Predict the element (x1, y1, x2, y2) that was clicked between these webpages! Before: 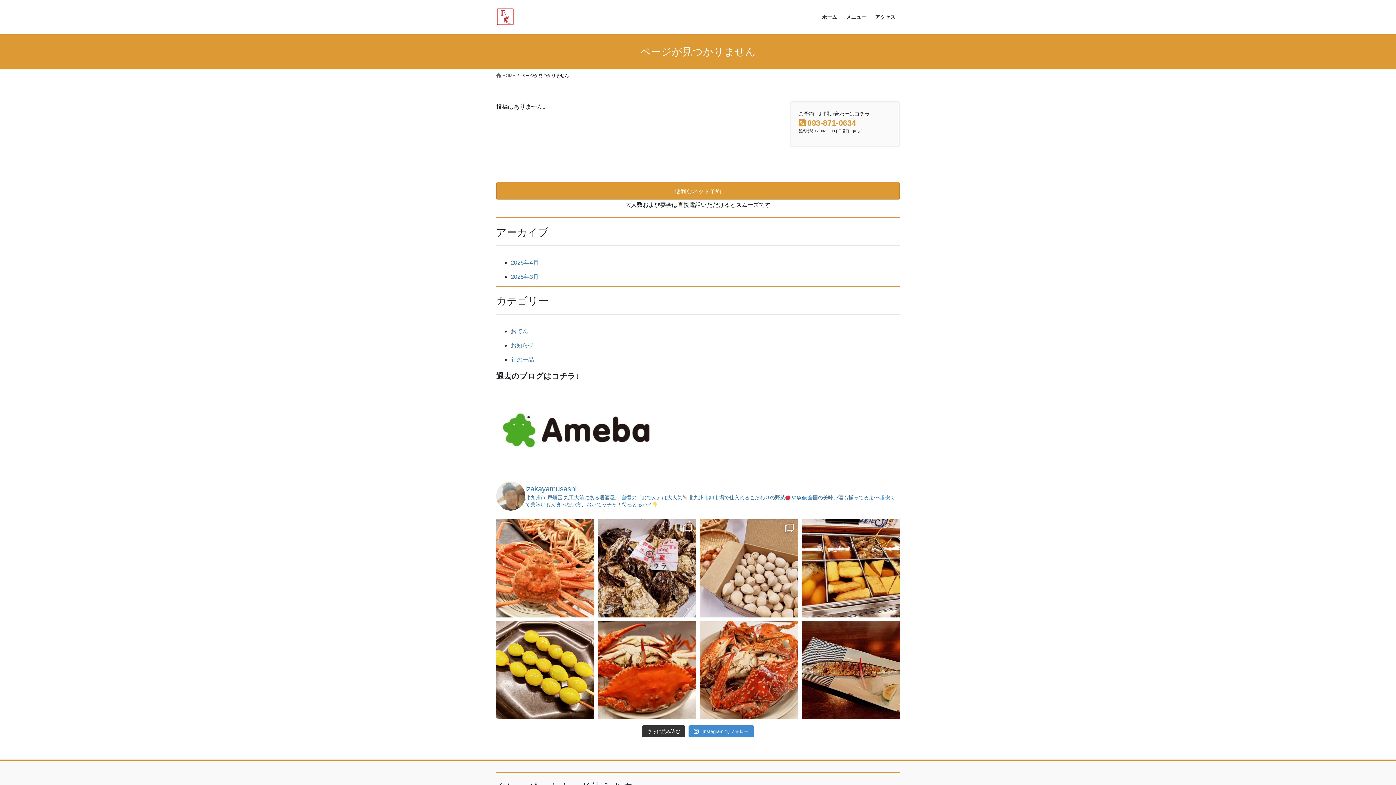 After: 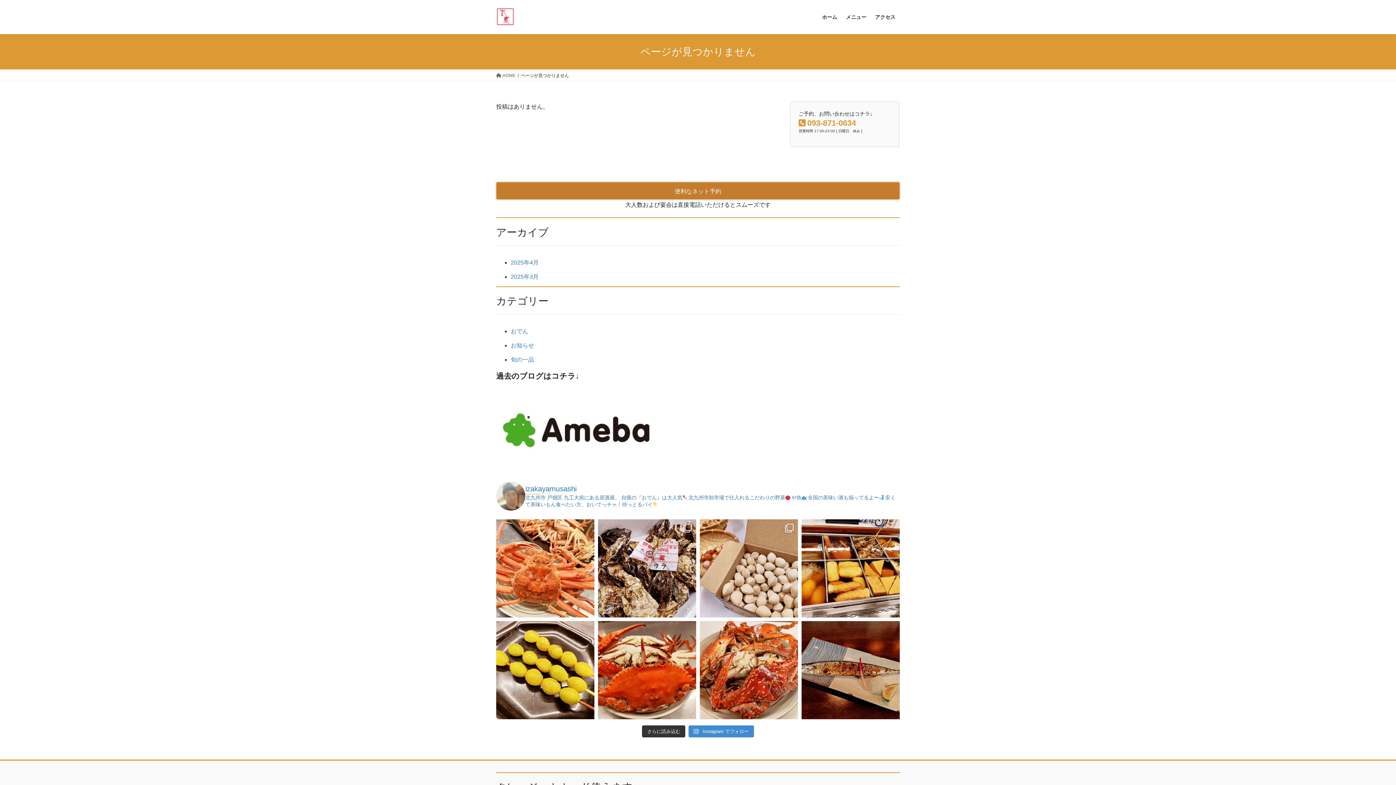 Action: label: 便利なネット予約 bbox: (496, 182, 900, 199)